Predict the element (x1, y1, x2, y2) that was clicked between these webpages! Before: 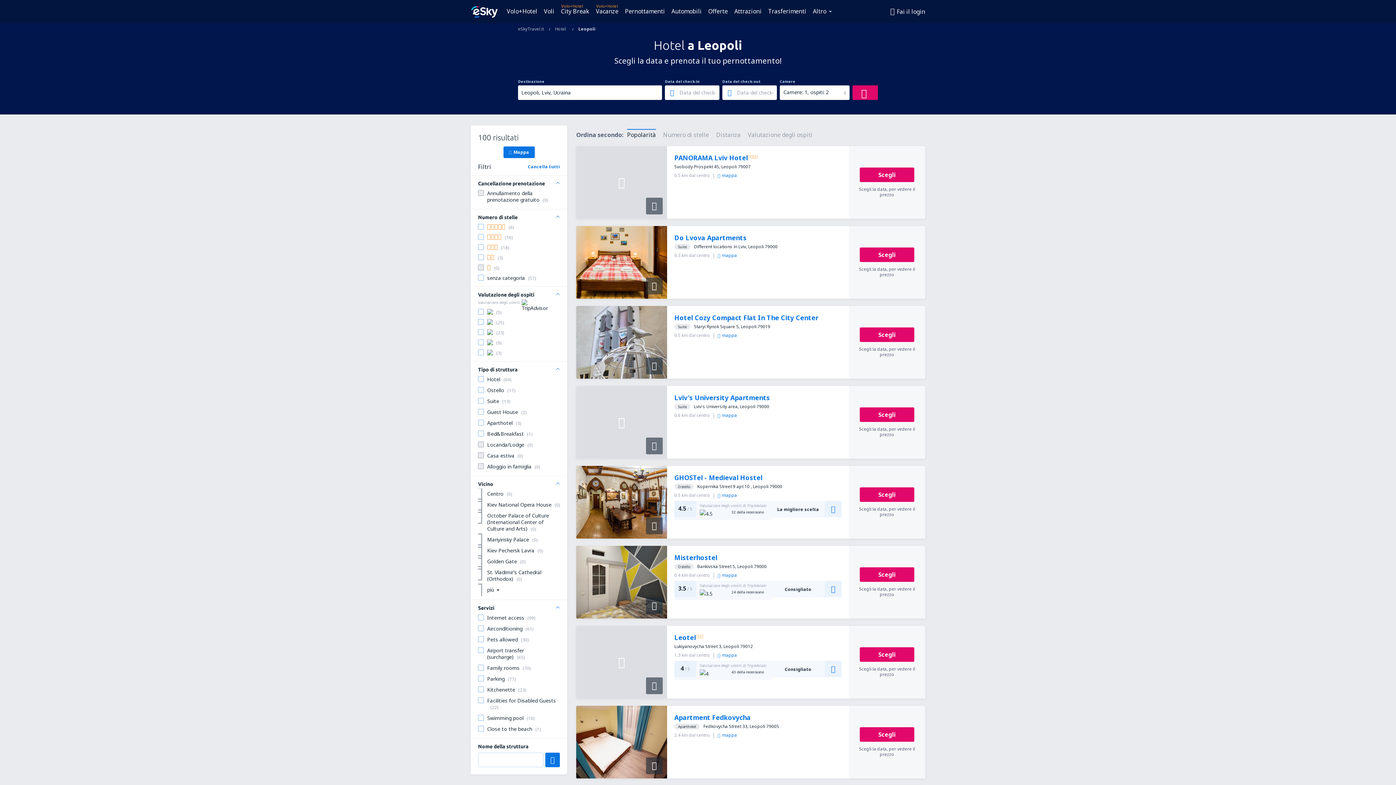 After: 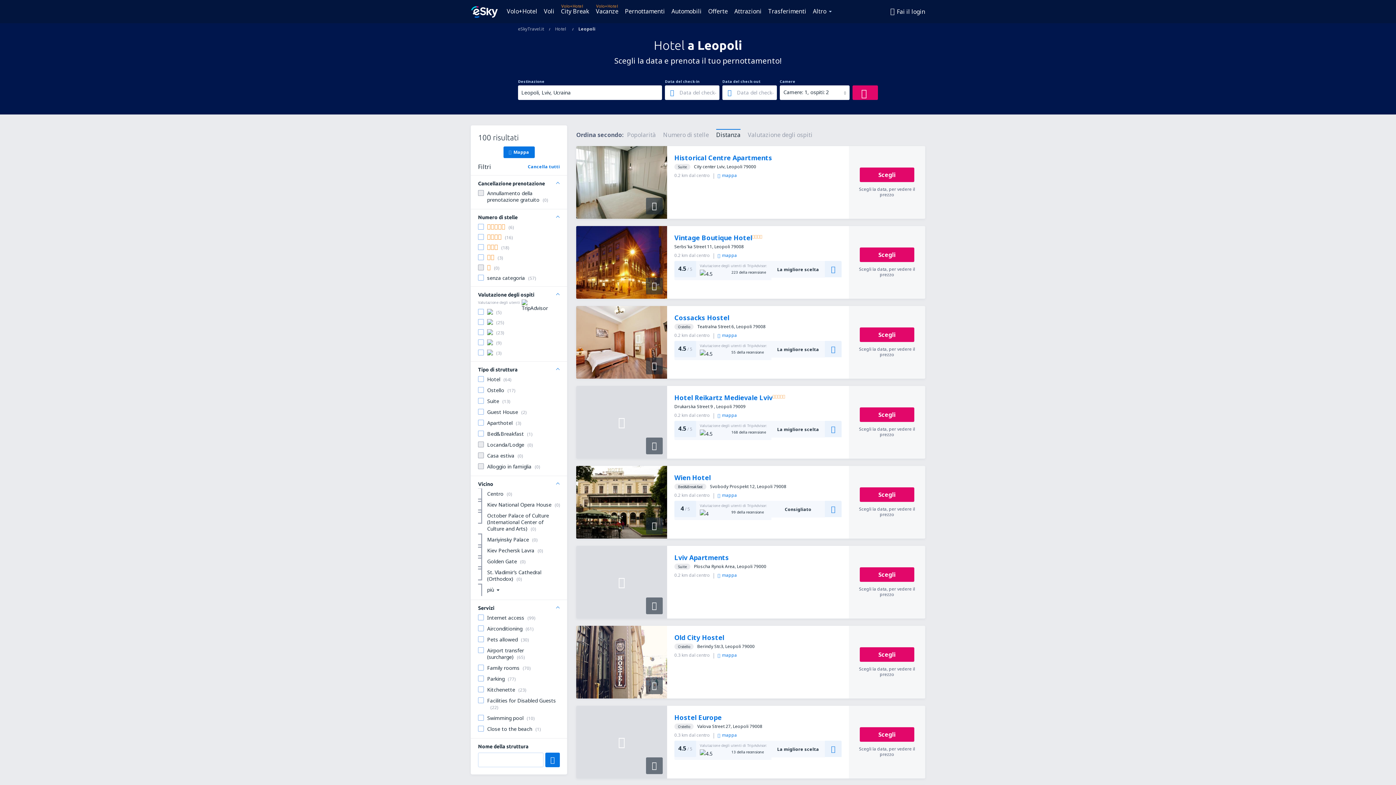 Action: bbox: (716, 129, 740, 138) label: Distanza